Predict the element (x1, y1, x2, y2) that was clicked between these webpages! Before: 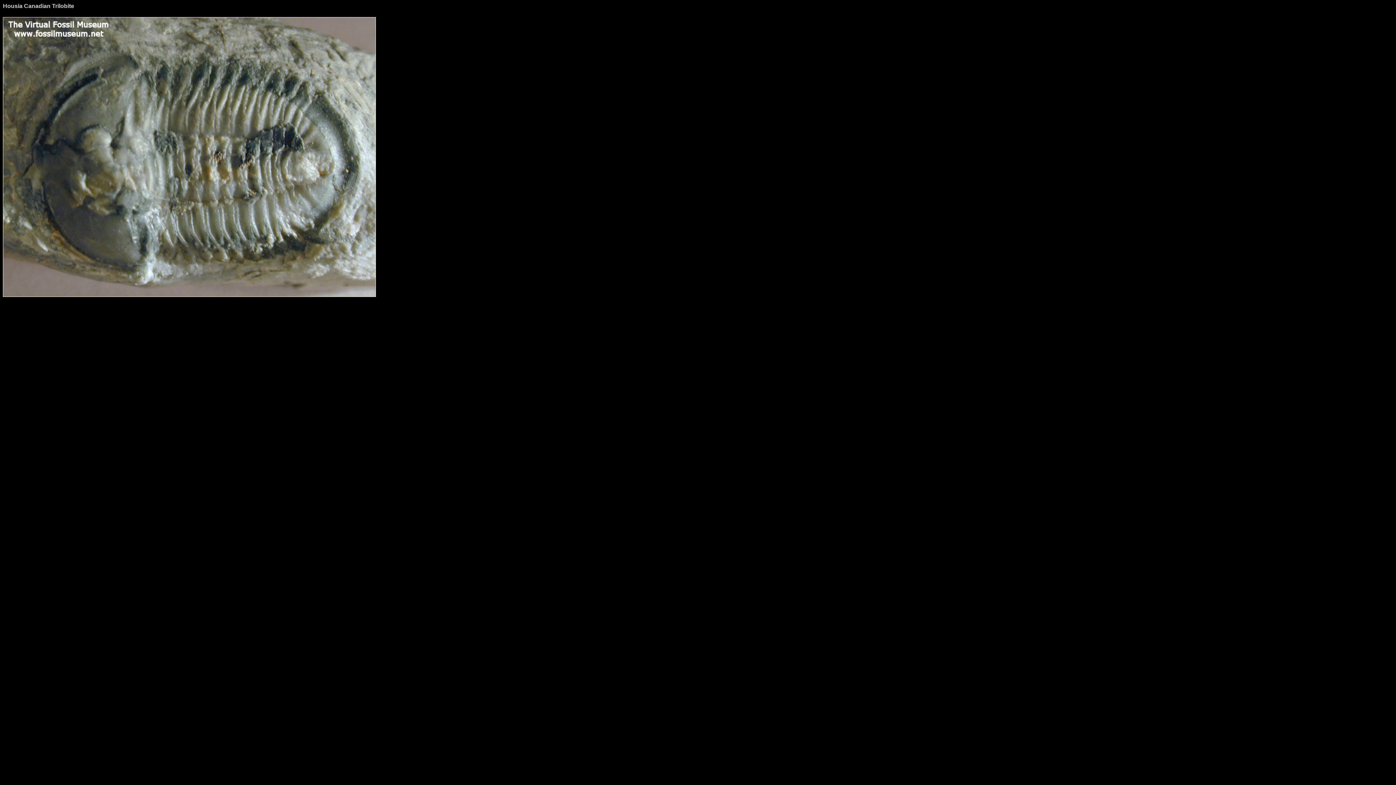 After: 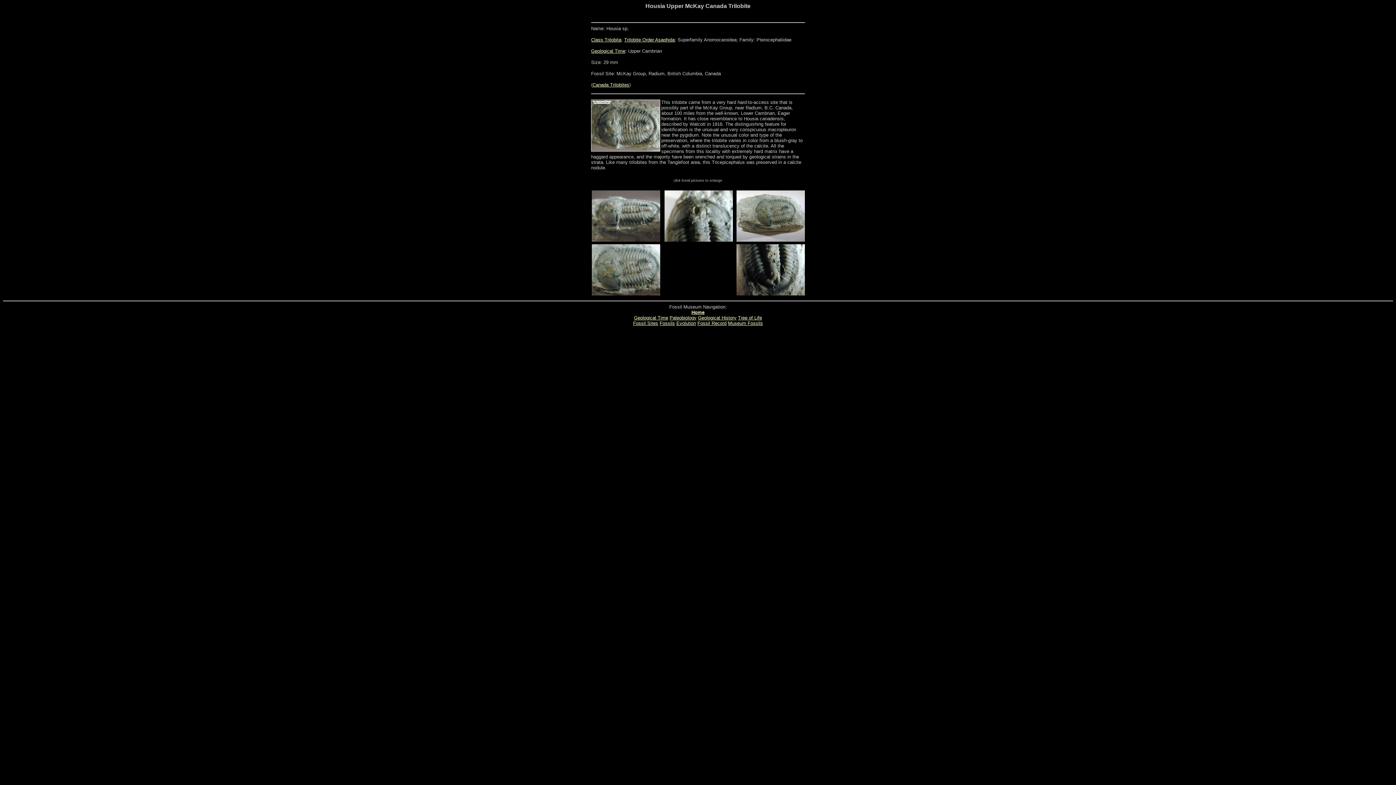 Action: bbox: (2, 292, 376, 298)